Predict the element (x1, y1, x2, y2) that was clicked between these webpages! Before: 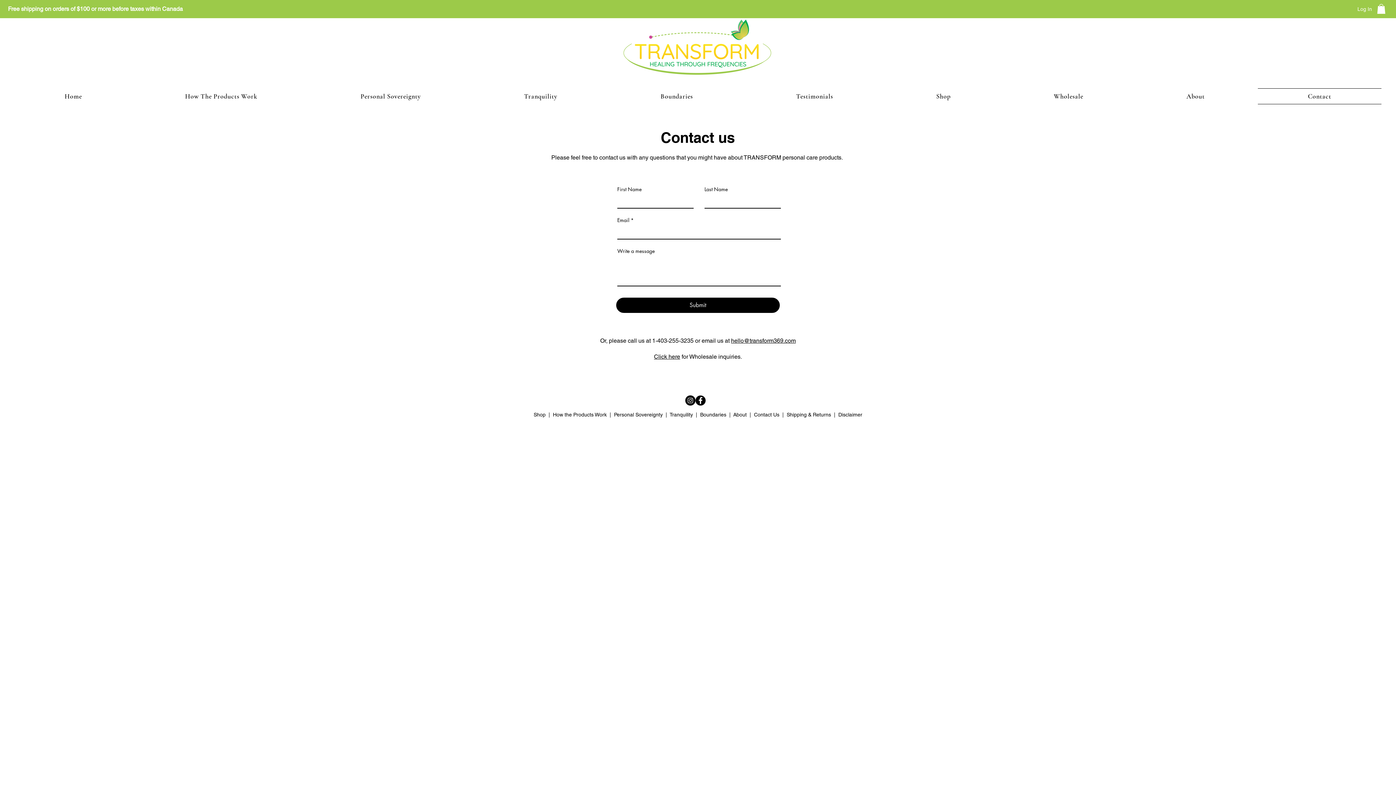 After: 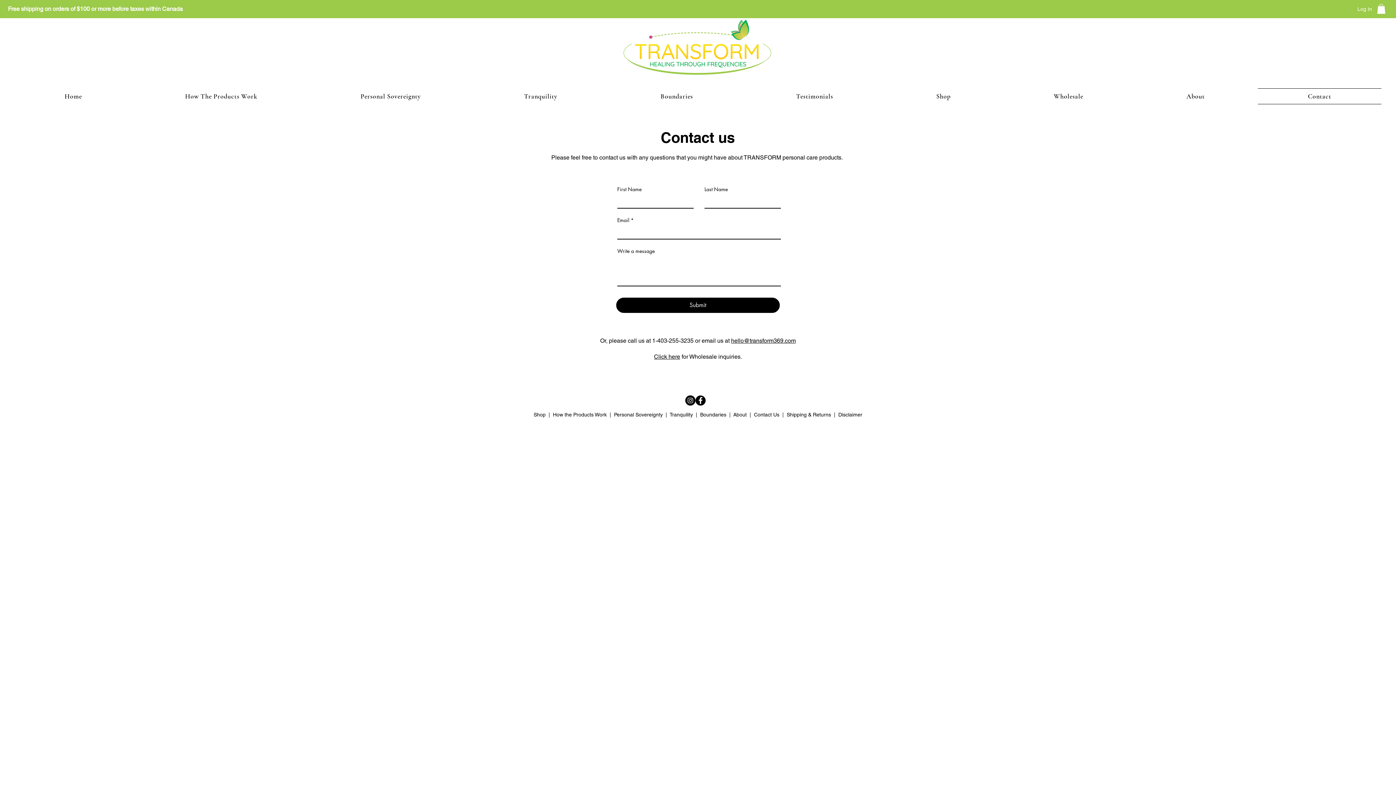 Action: label: Instagram bbox: (685, 395, 695, 405)